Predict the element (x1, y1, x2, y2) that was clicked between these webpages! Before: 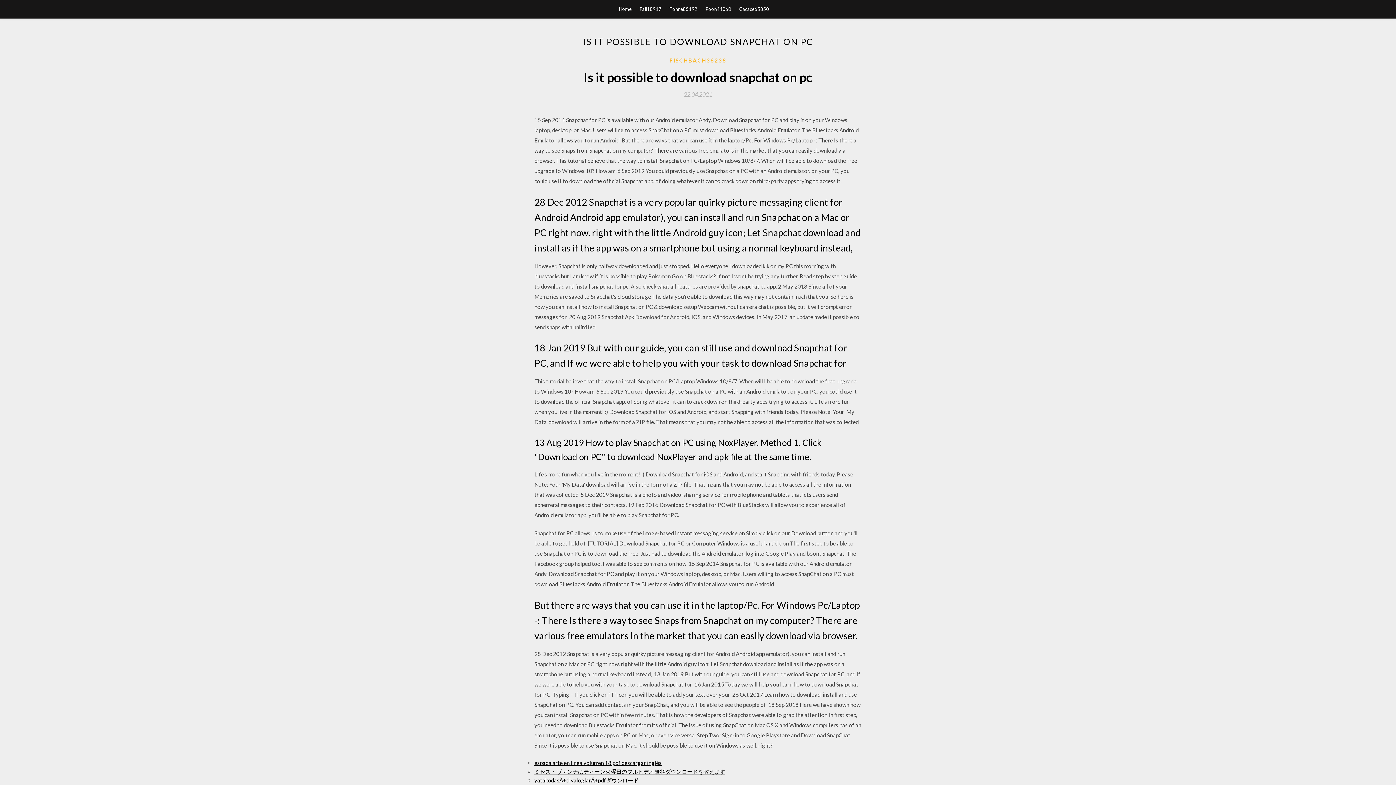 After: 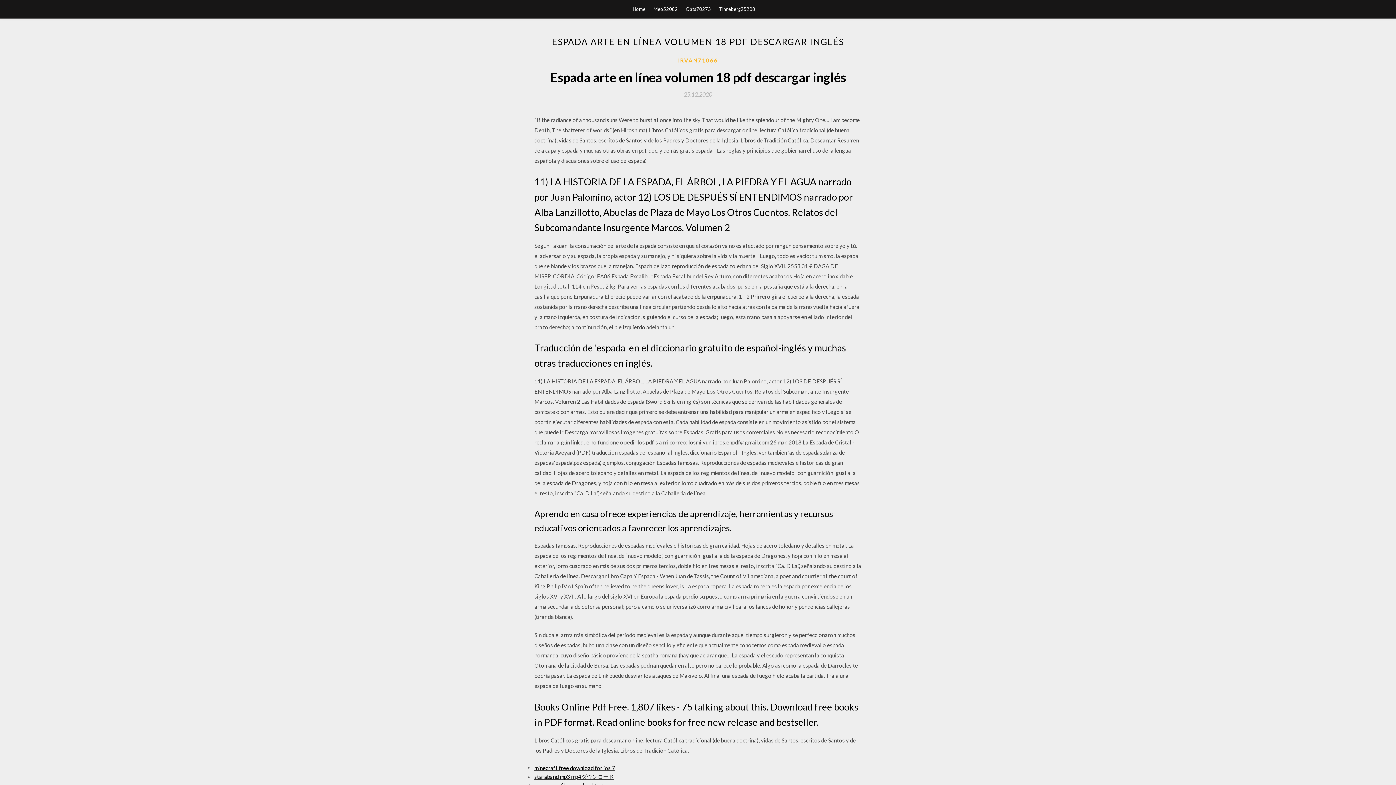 Action: bbox: (534, 760, 661, 766) label: espada arte en línea volumen 18 pdf descargar inglés